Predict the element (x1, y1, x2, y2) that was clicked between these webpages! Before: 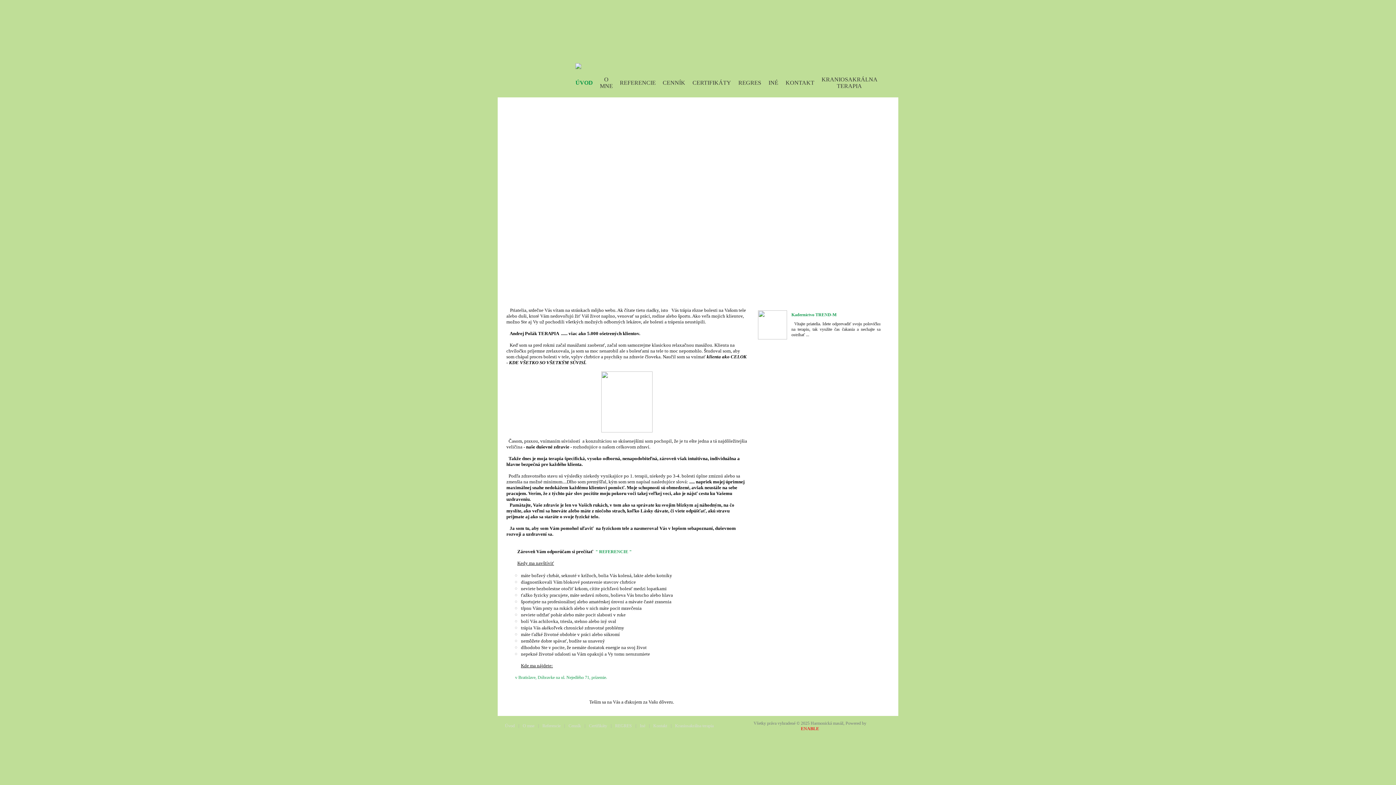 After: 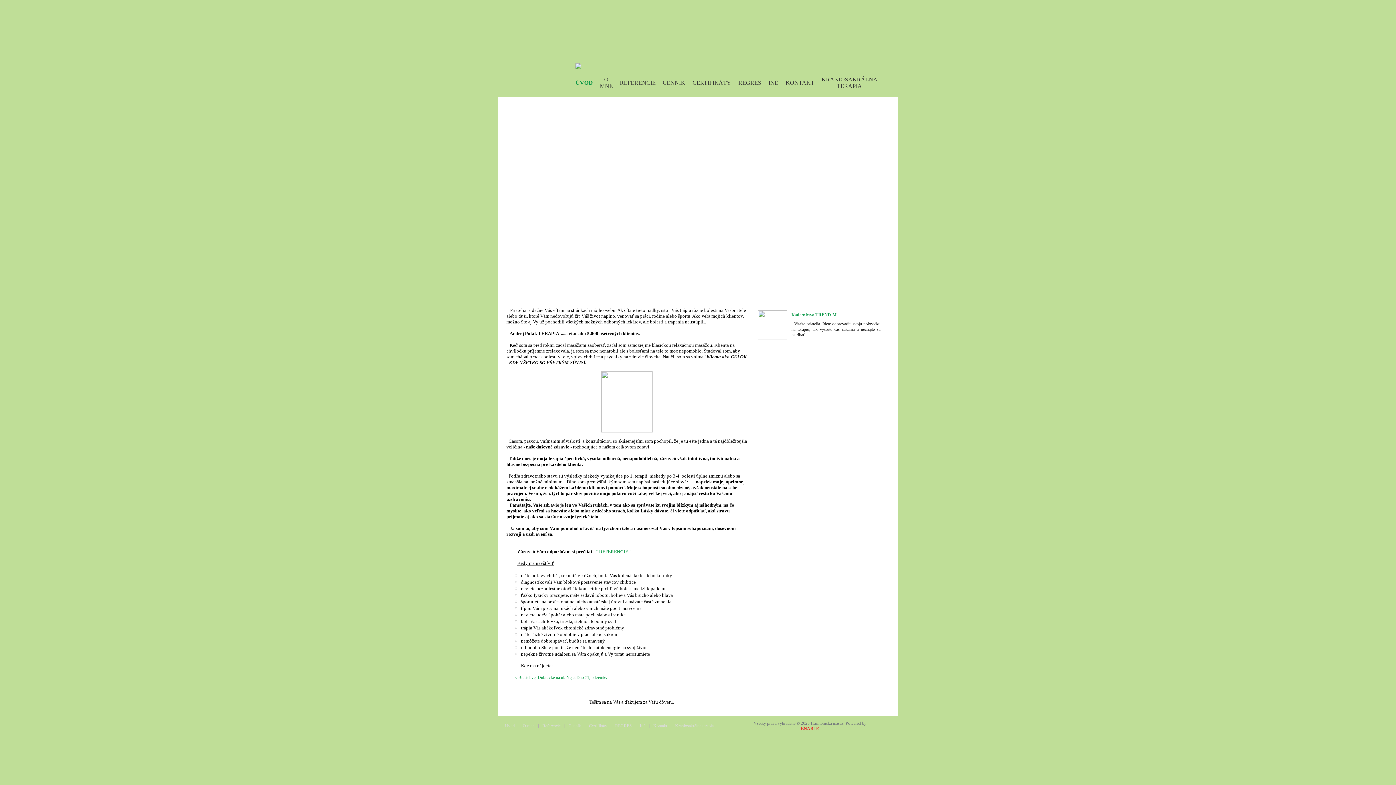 Action: bbox: (785, 79, 814, 85) label: KONTAKT